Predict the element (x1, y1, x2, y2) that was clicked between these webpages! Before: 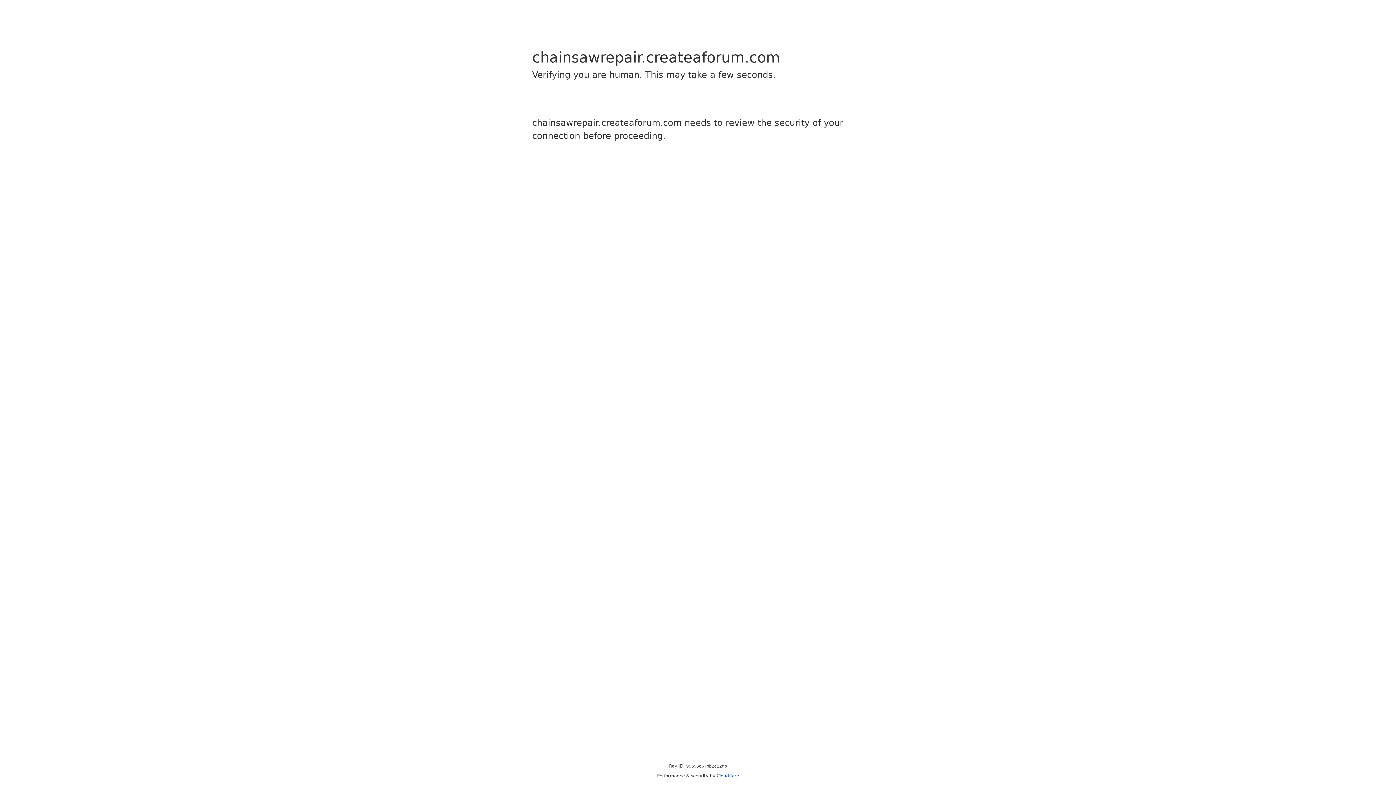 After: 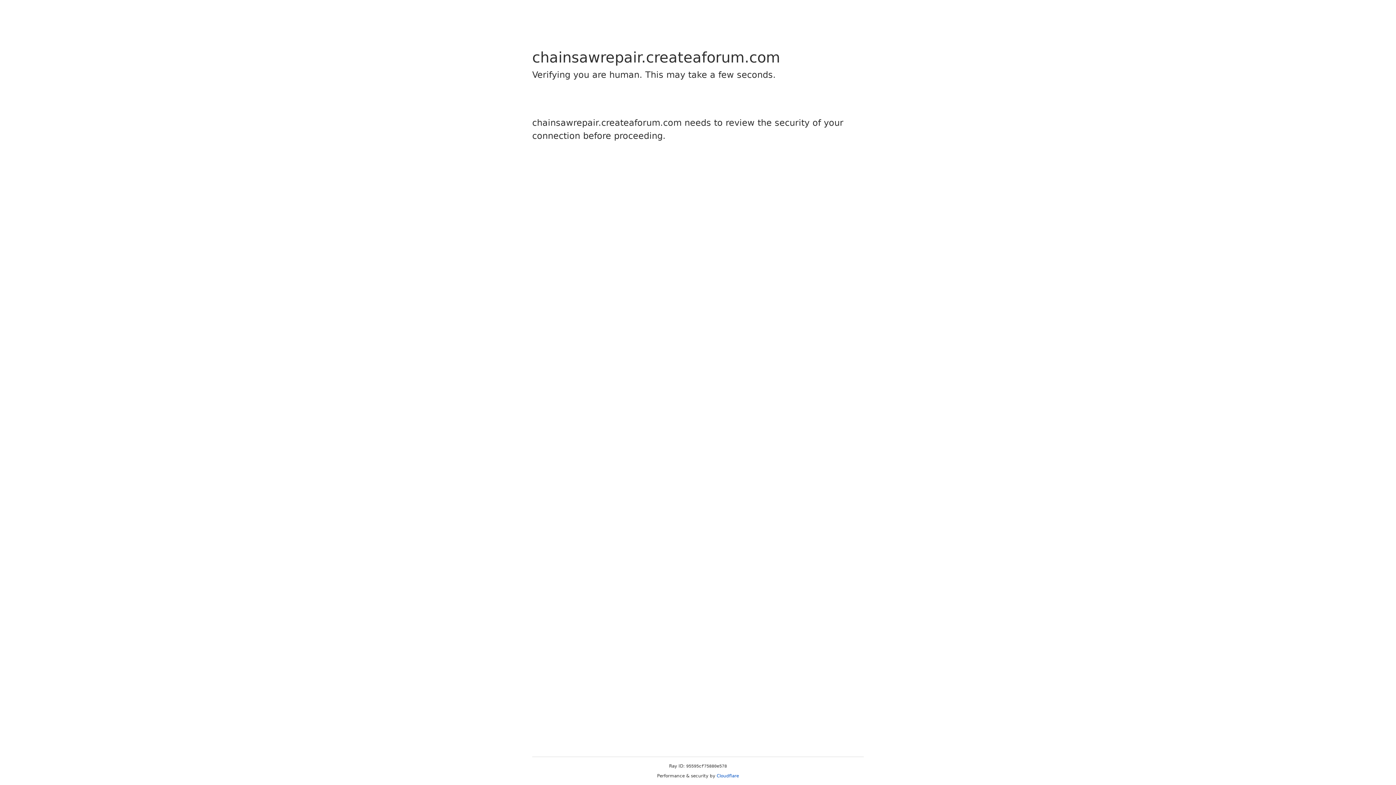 Action: label: Cloudflare bbox: (716, 773, 739, 778)